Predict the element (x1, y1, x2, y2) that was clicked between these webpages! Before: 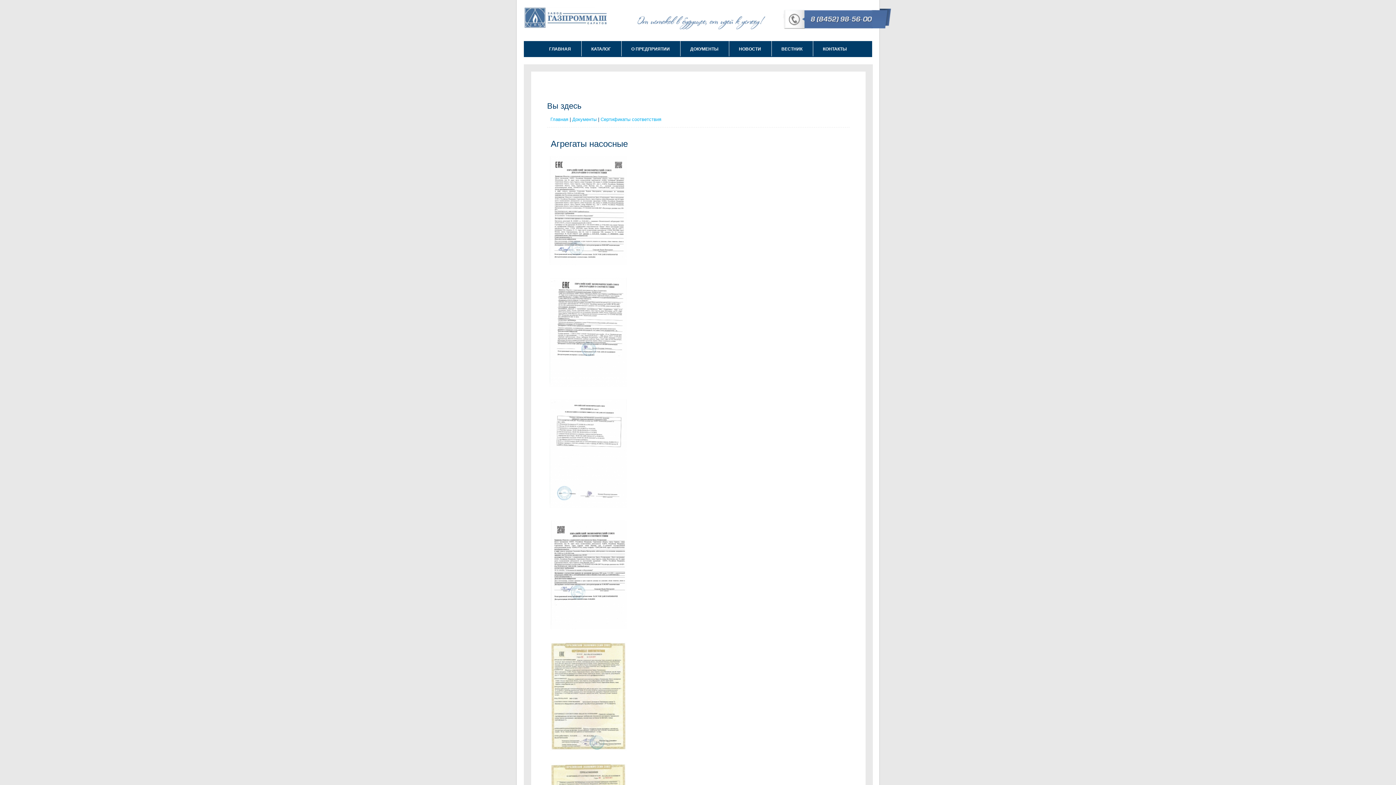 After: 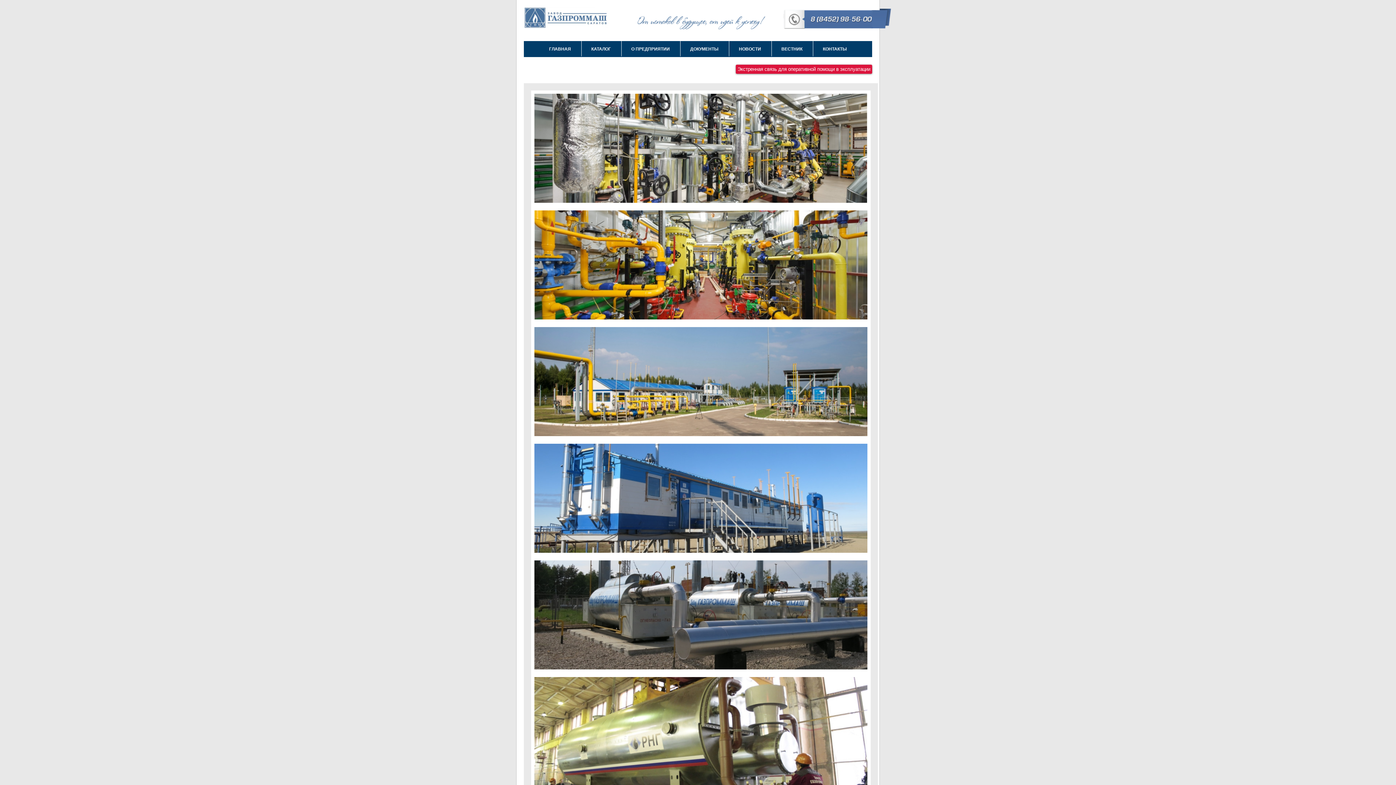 Action: label: ГЛАВНАЯ bbox: (539, 41, 580, 57)